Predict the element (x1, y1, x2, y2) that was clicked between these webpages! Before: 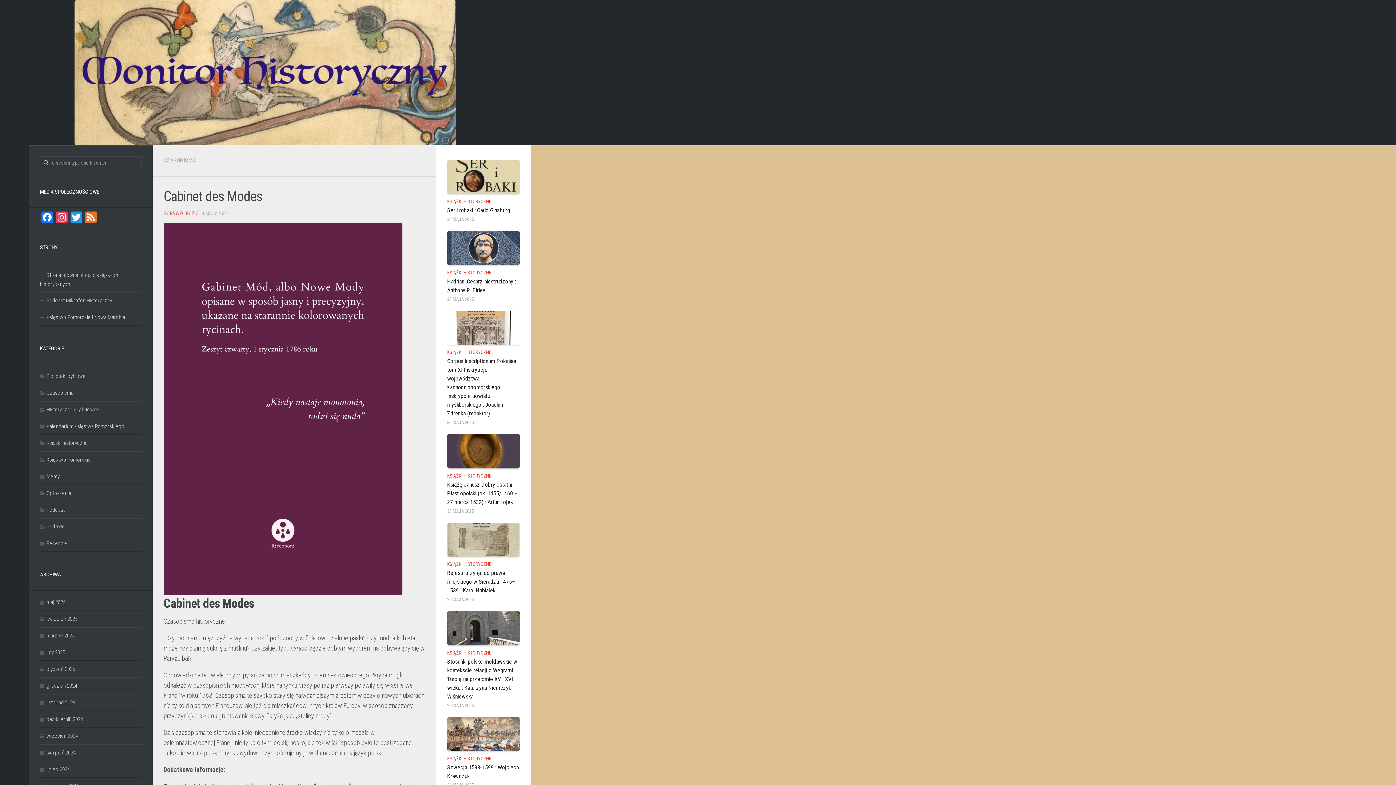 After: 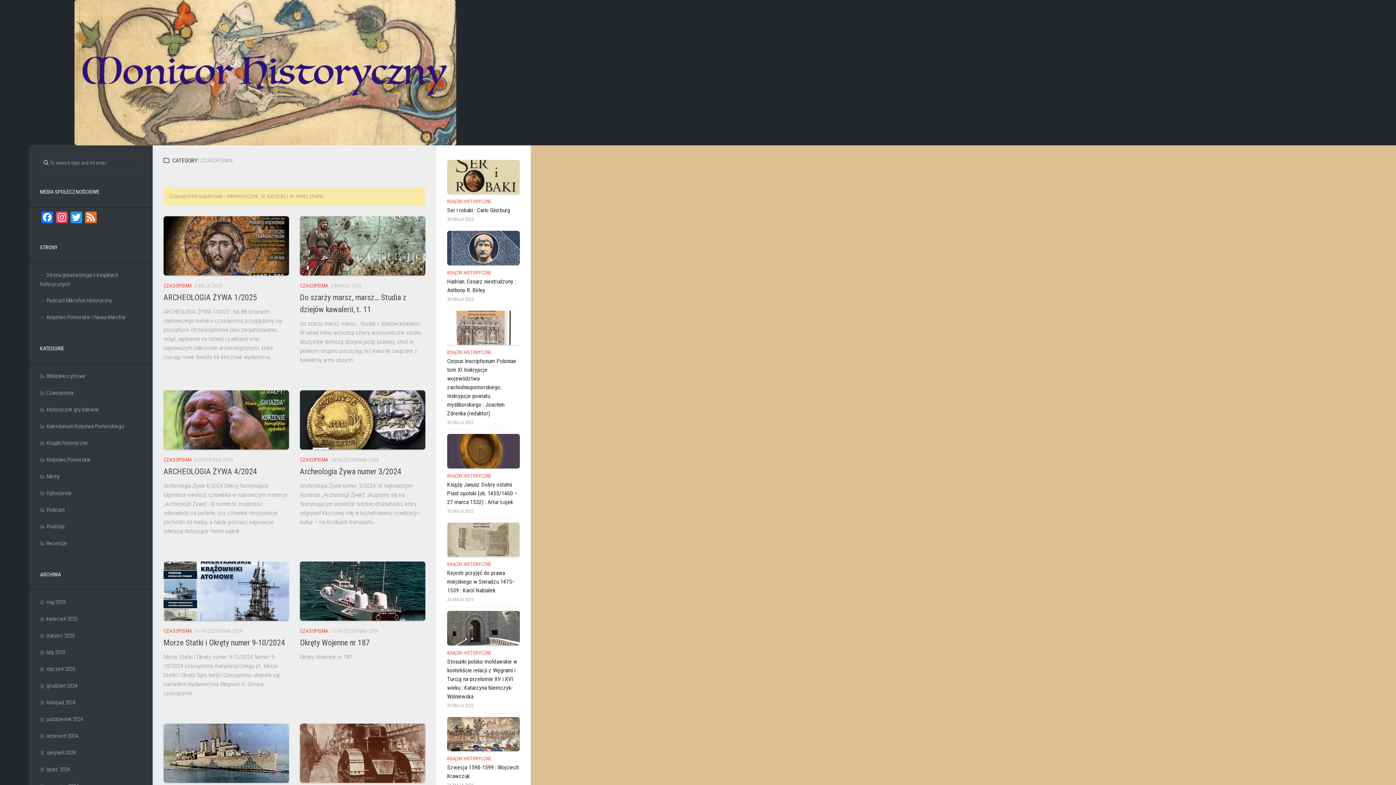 Action: bbox: (40, 389, 73, 396) label: Czasopisma